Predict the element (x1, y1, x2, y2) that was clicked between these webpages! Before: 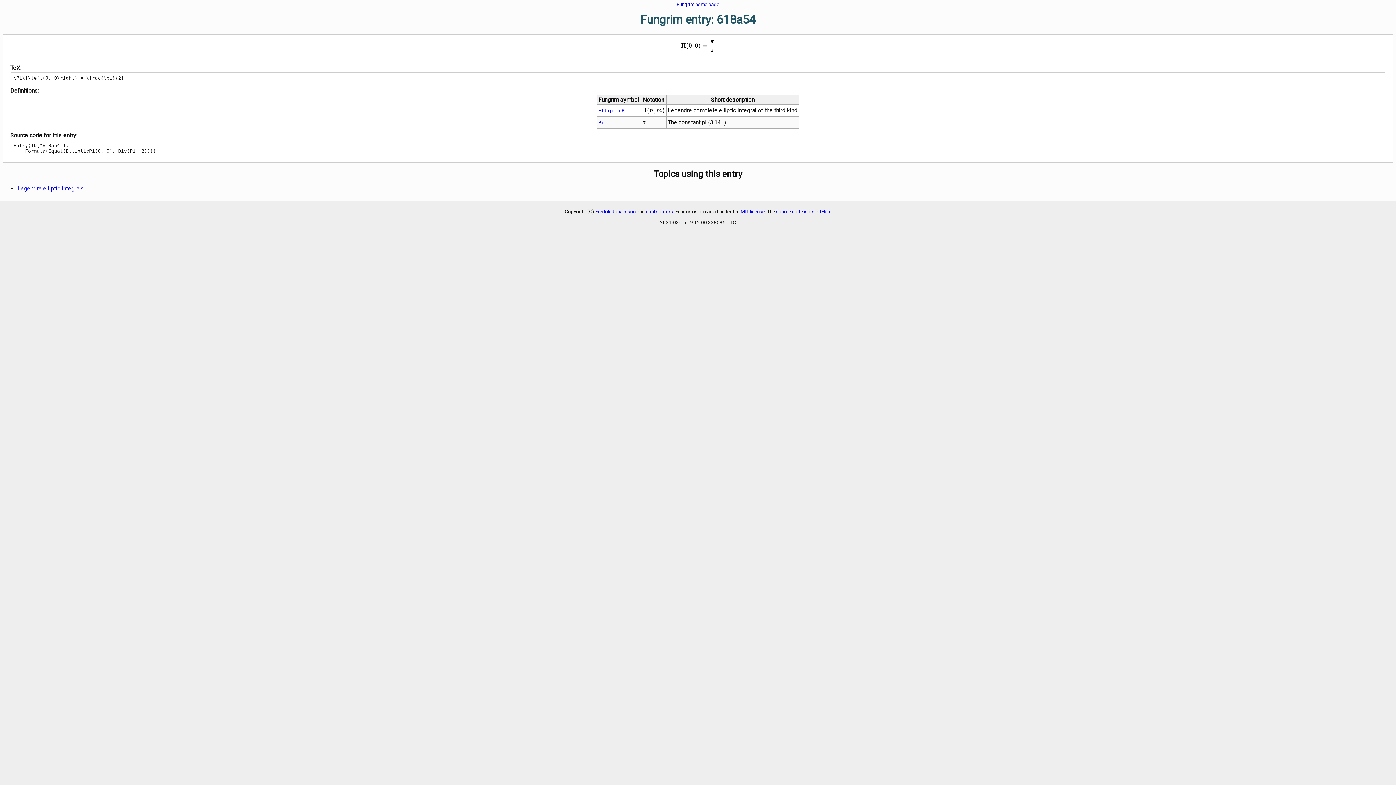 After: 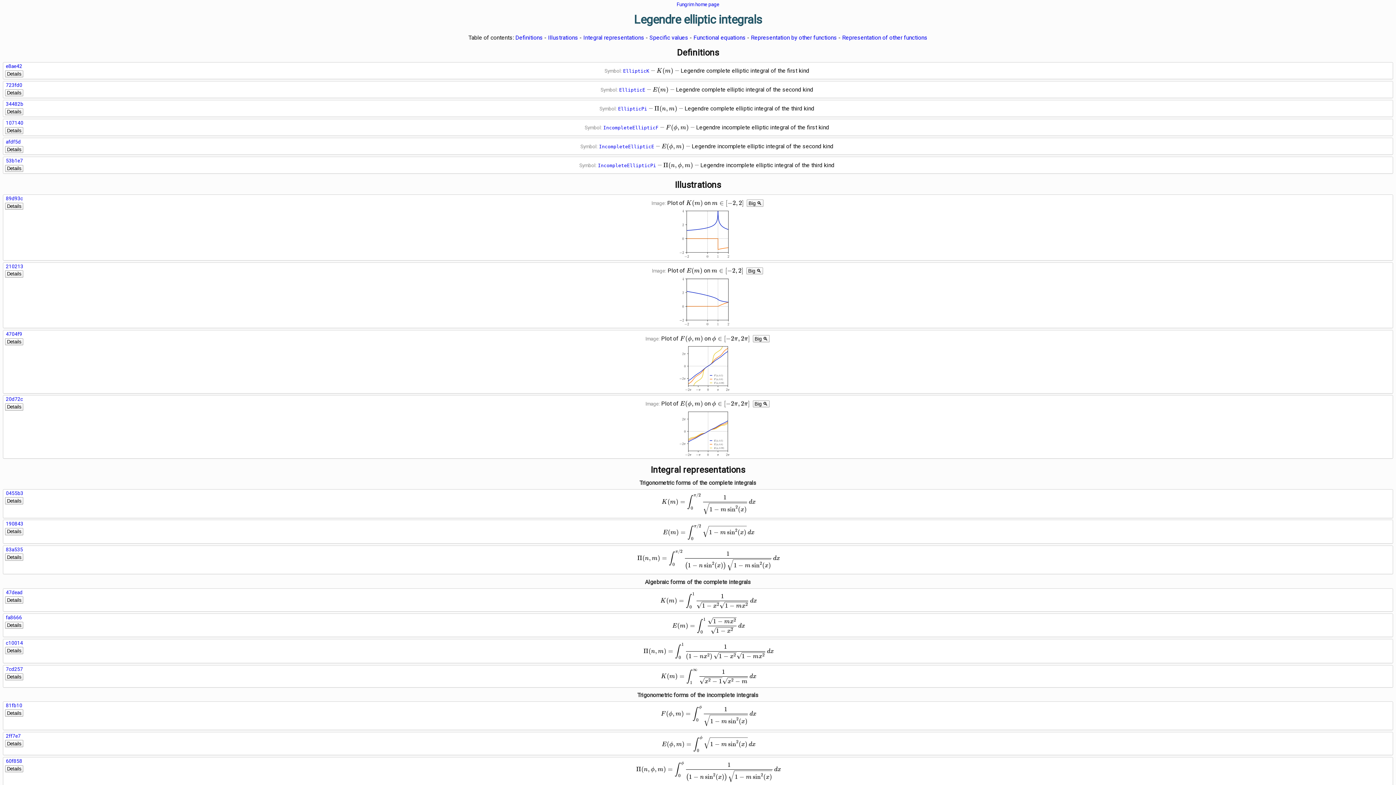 Action: bbox: (17, 185, 84, 192) label: Legendre elliptic integrals